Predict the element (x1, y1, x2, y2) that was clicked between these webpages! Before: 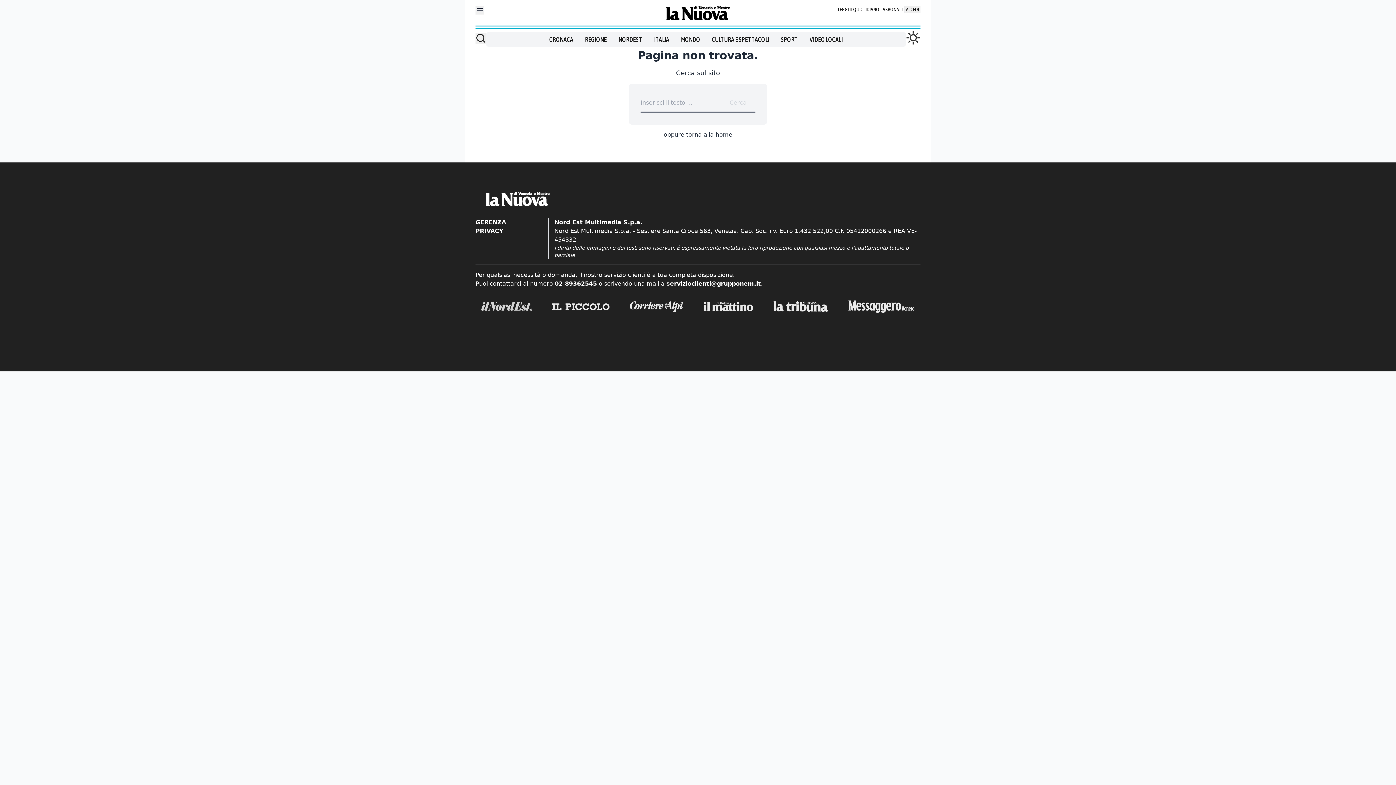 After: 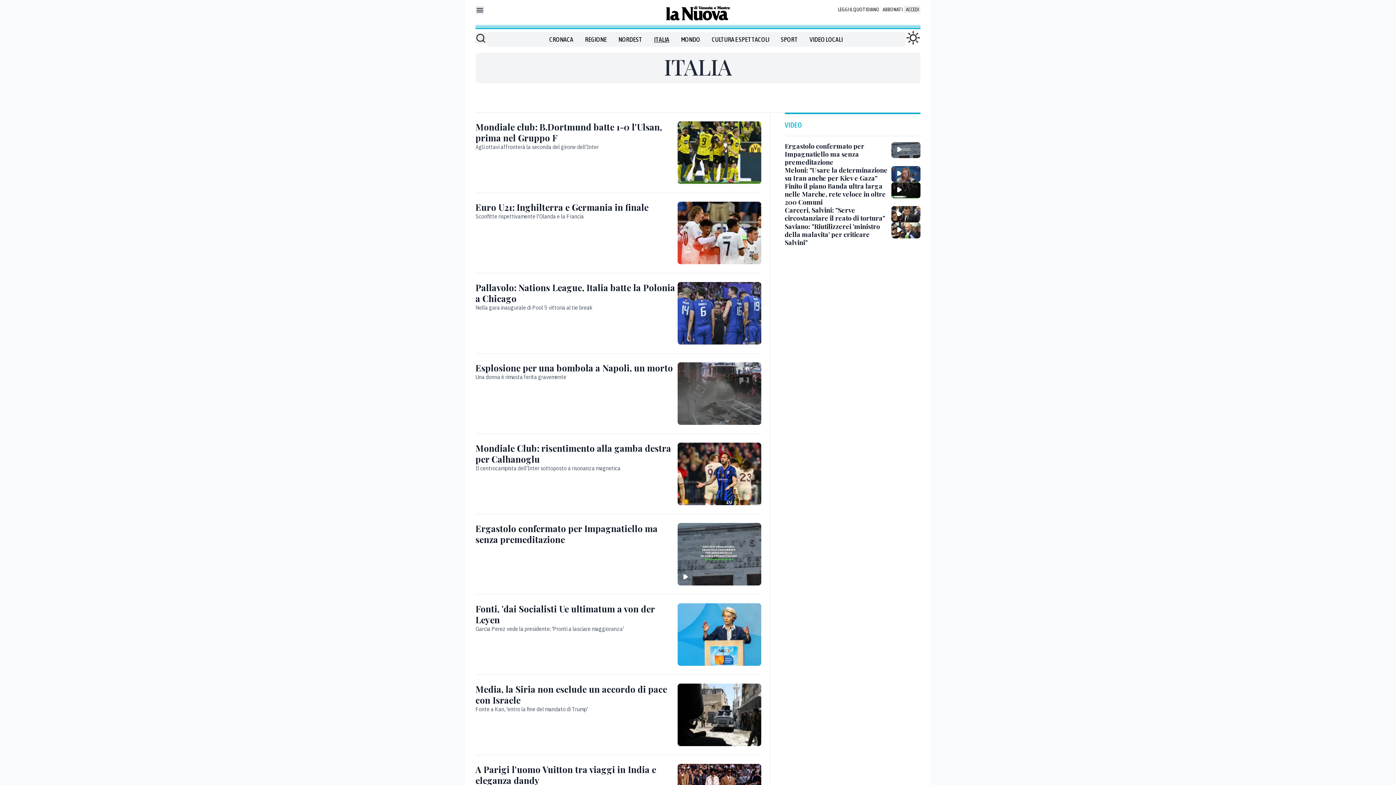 Action: label: ITALIA bbox: (654, 34, 669, 44)